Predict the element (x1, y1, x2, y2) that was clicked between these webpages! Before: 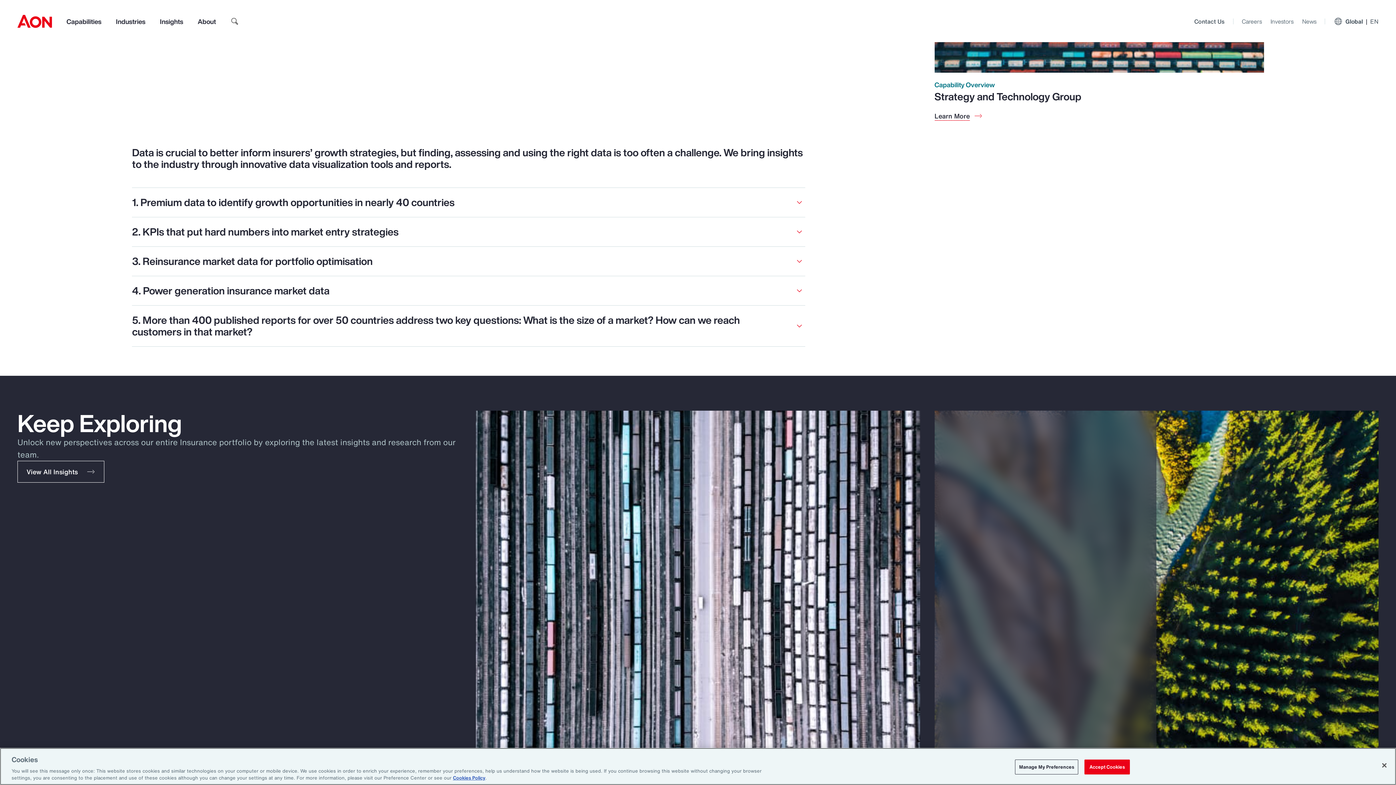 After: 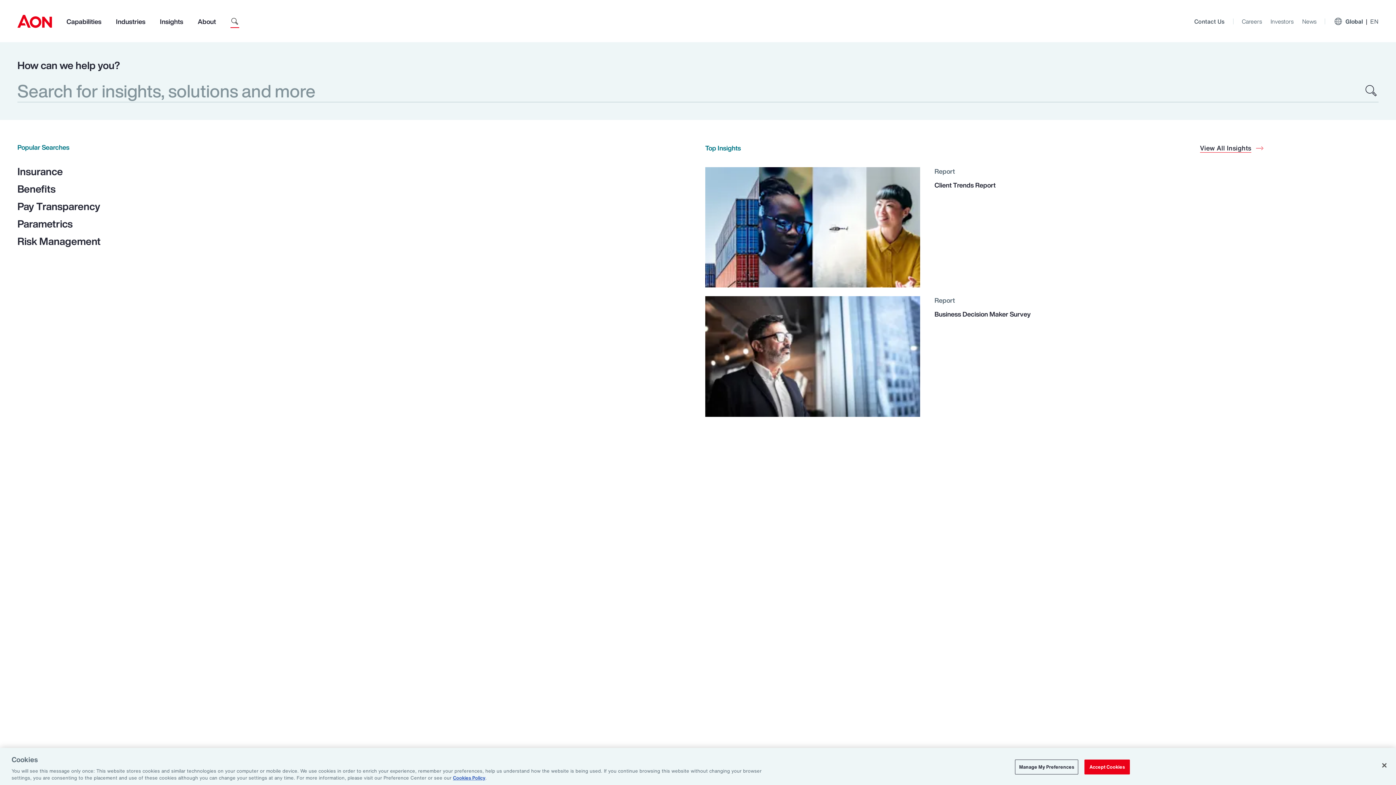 Action: label: search bbox: (228, 14, 241, 28)